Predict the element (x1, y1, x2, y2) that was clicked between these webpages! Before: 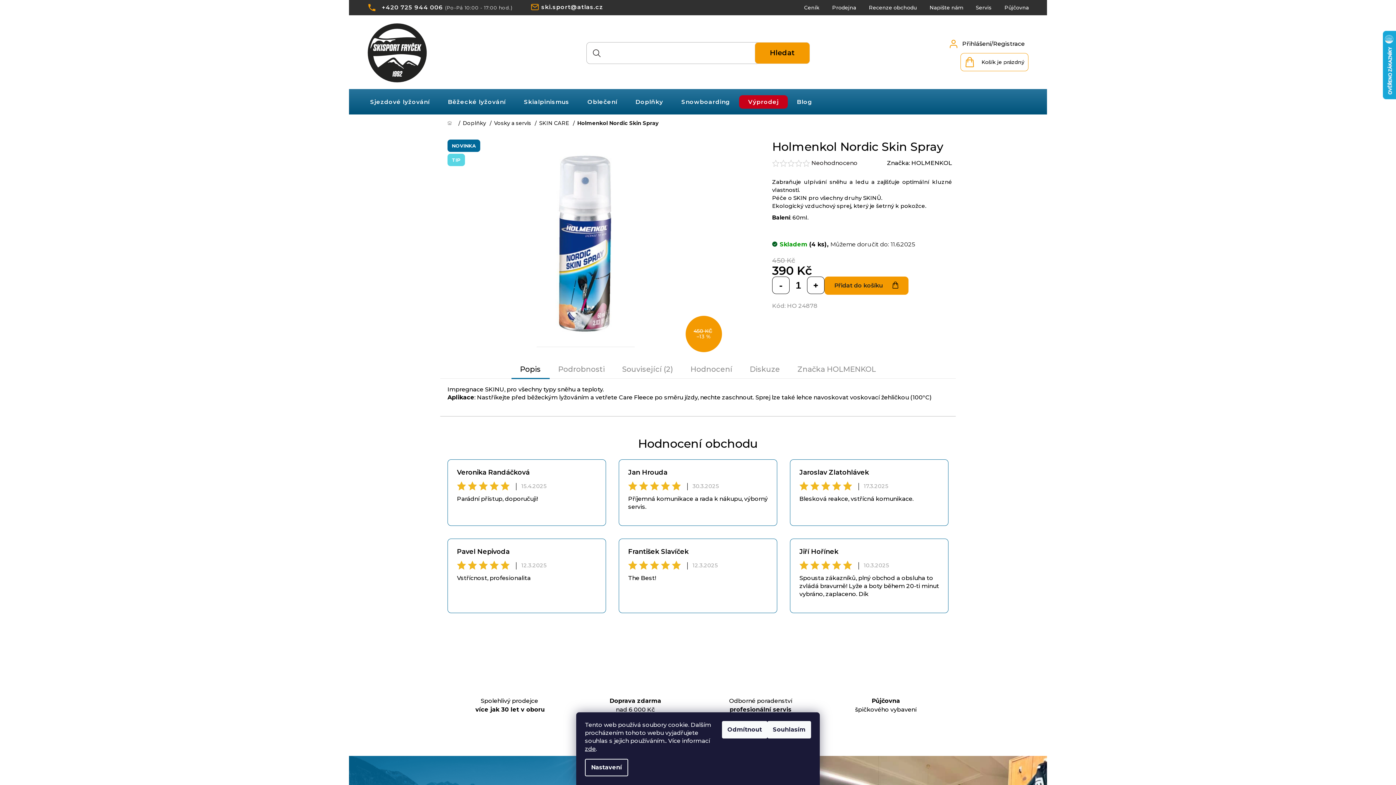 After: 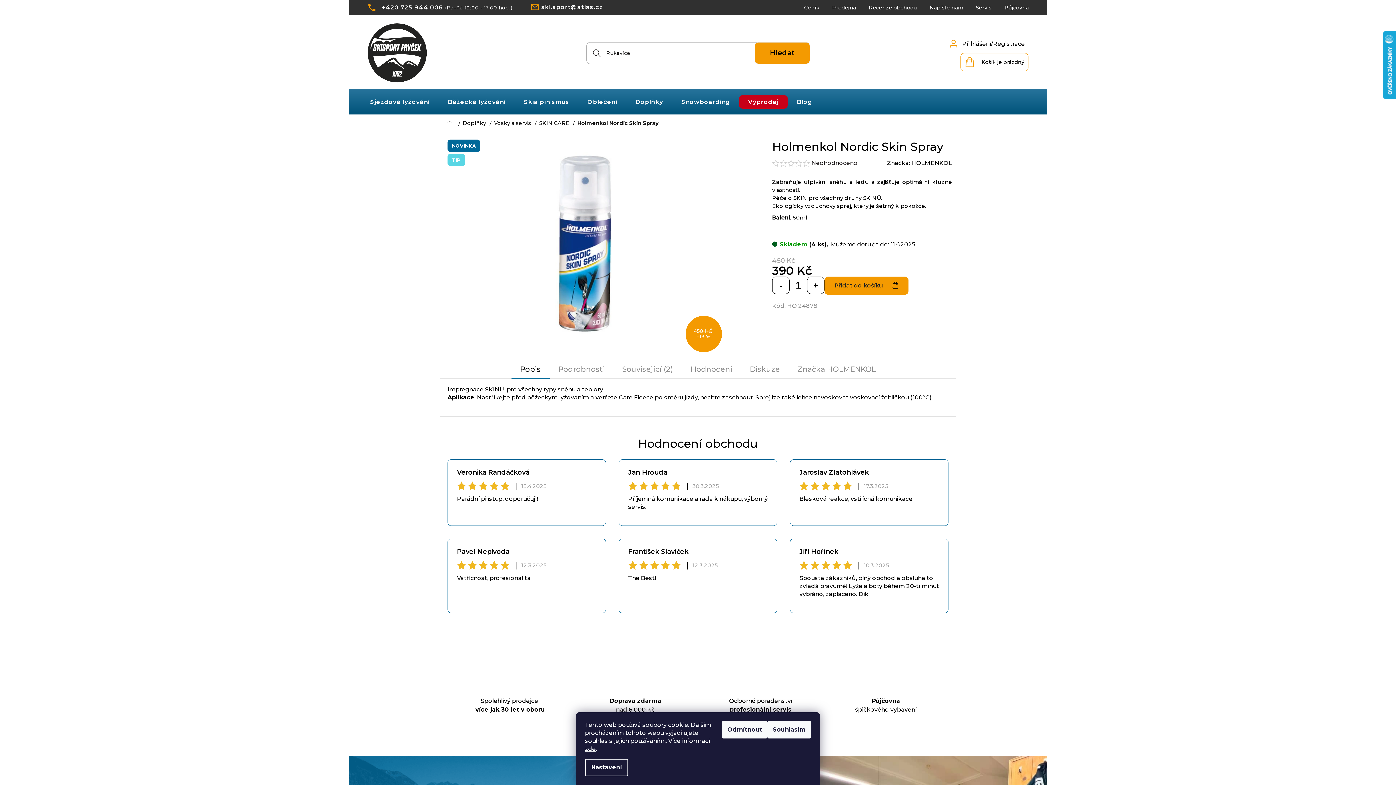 Action: bbox: (790, 361, 883, 378) label: ZnačkaHOLMENKOL